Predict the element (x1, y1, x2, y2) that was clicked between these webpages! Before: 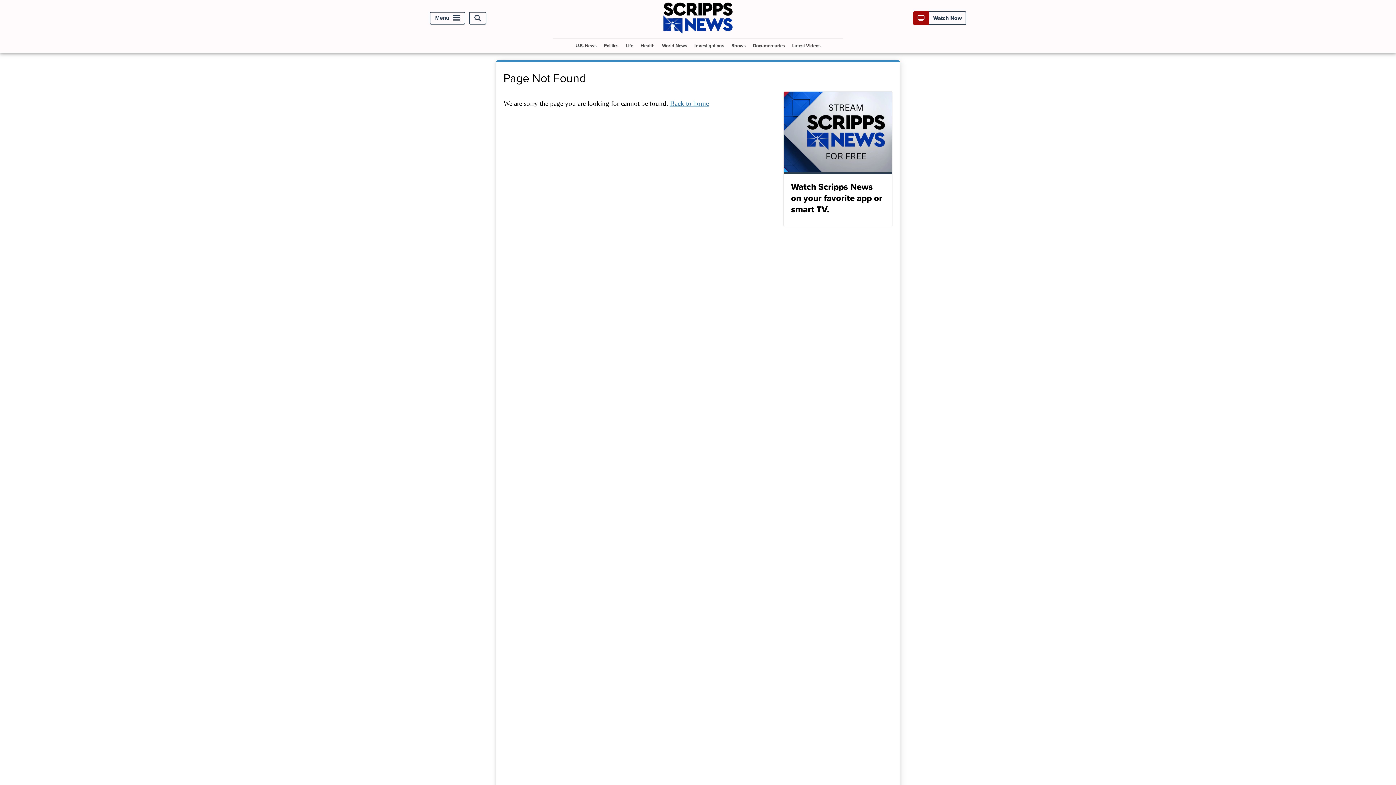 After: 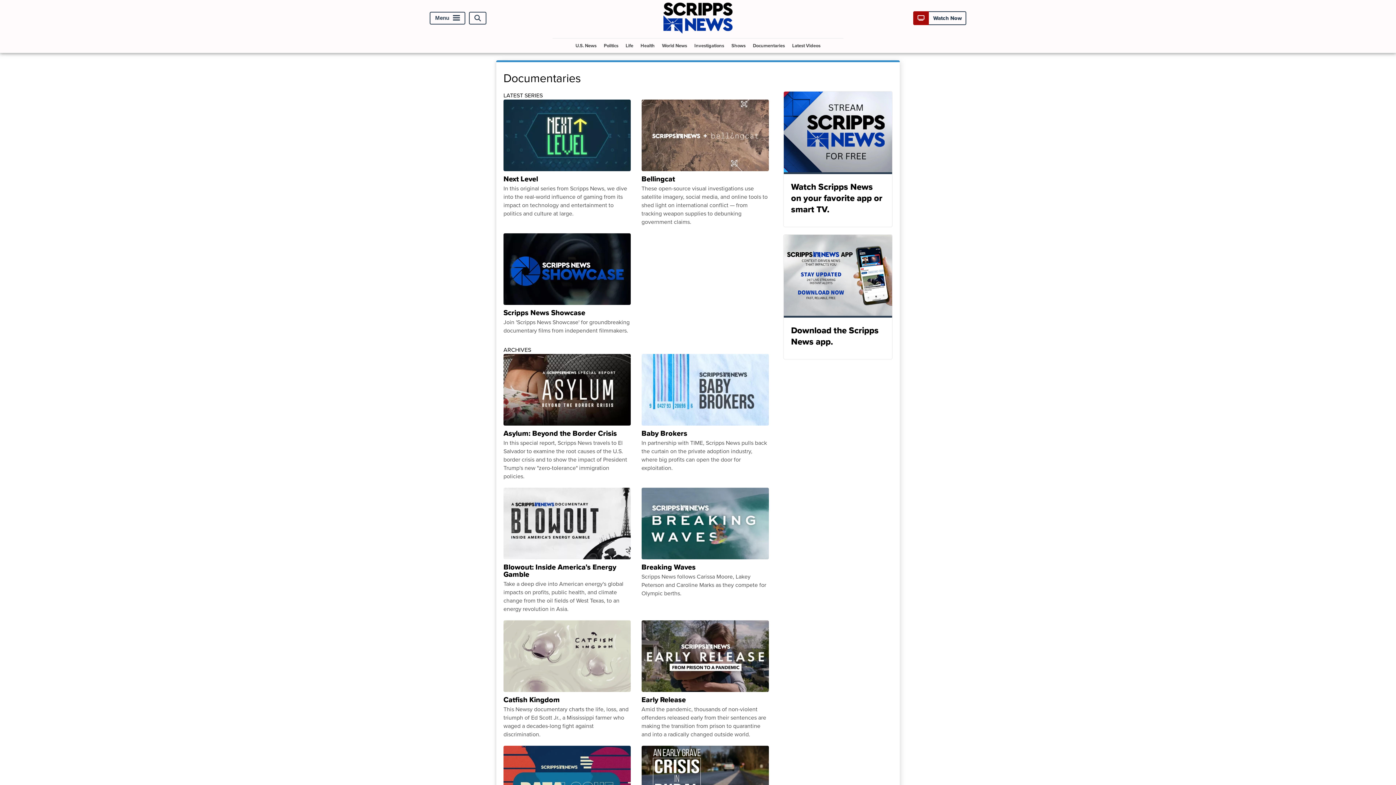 Action: label: Documentaries bbox: (750, 38, 788, 52)